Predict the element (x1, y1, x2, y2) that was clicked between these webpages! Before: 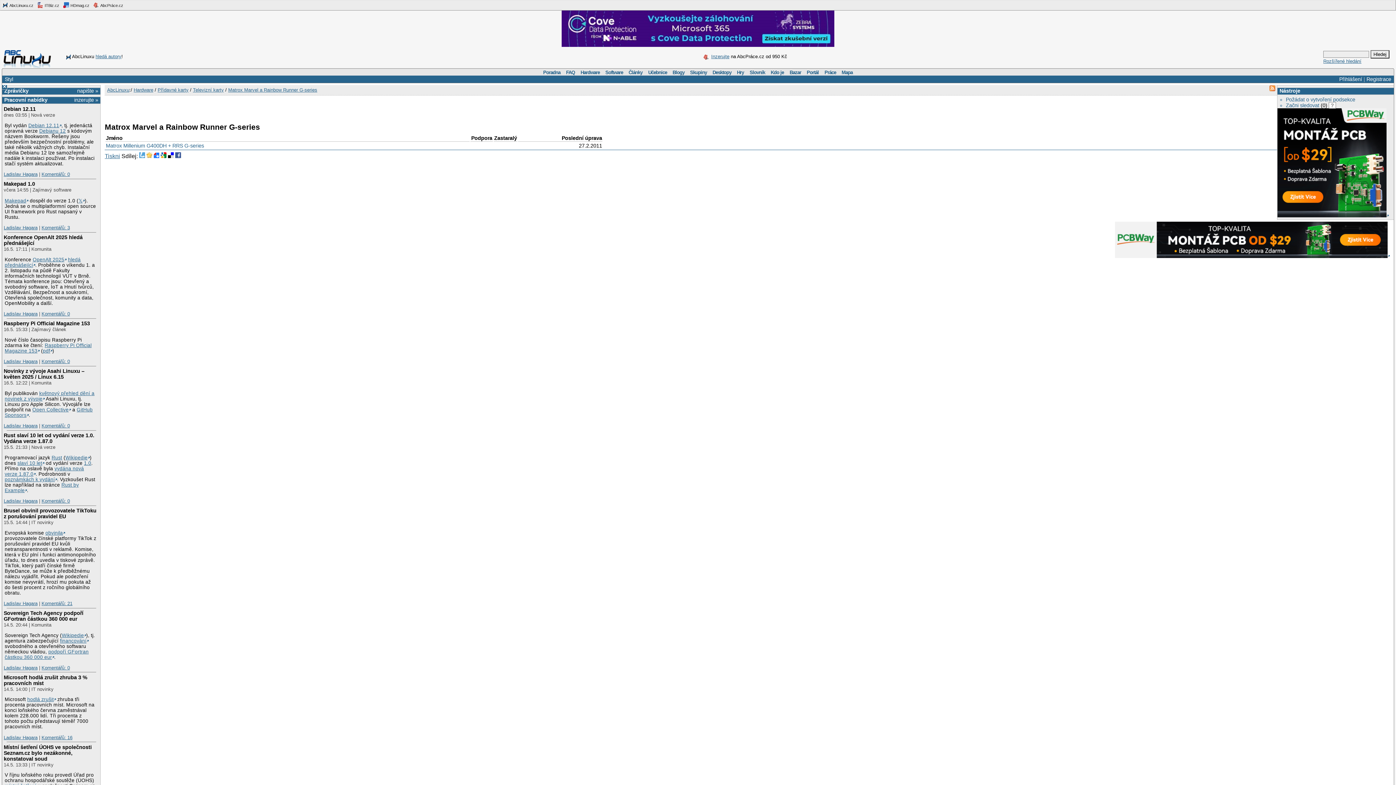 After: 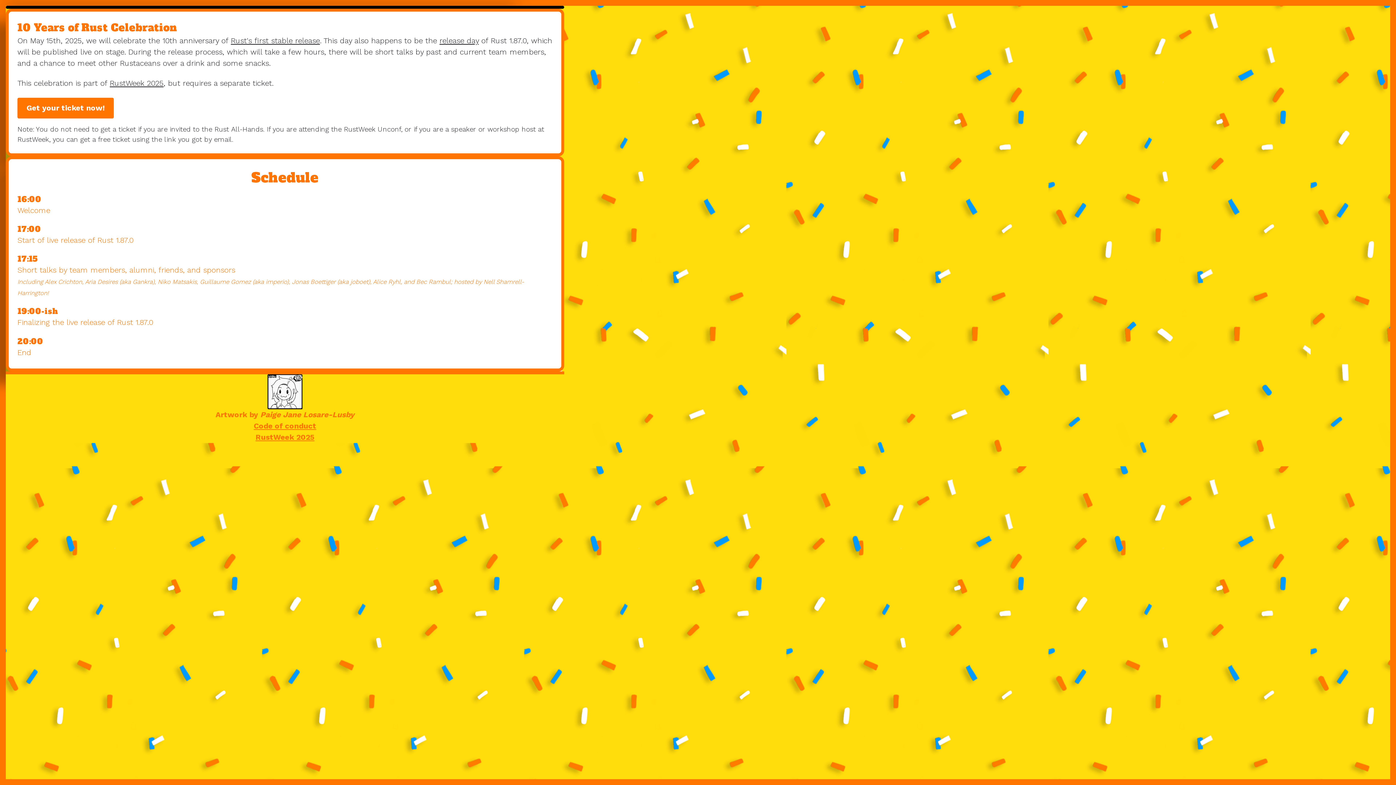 Action: label: slaví 10 let bbox: (17, 460, 44, 466)